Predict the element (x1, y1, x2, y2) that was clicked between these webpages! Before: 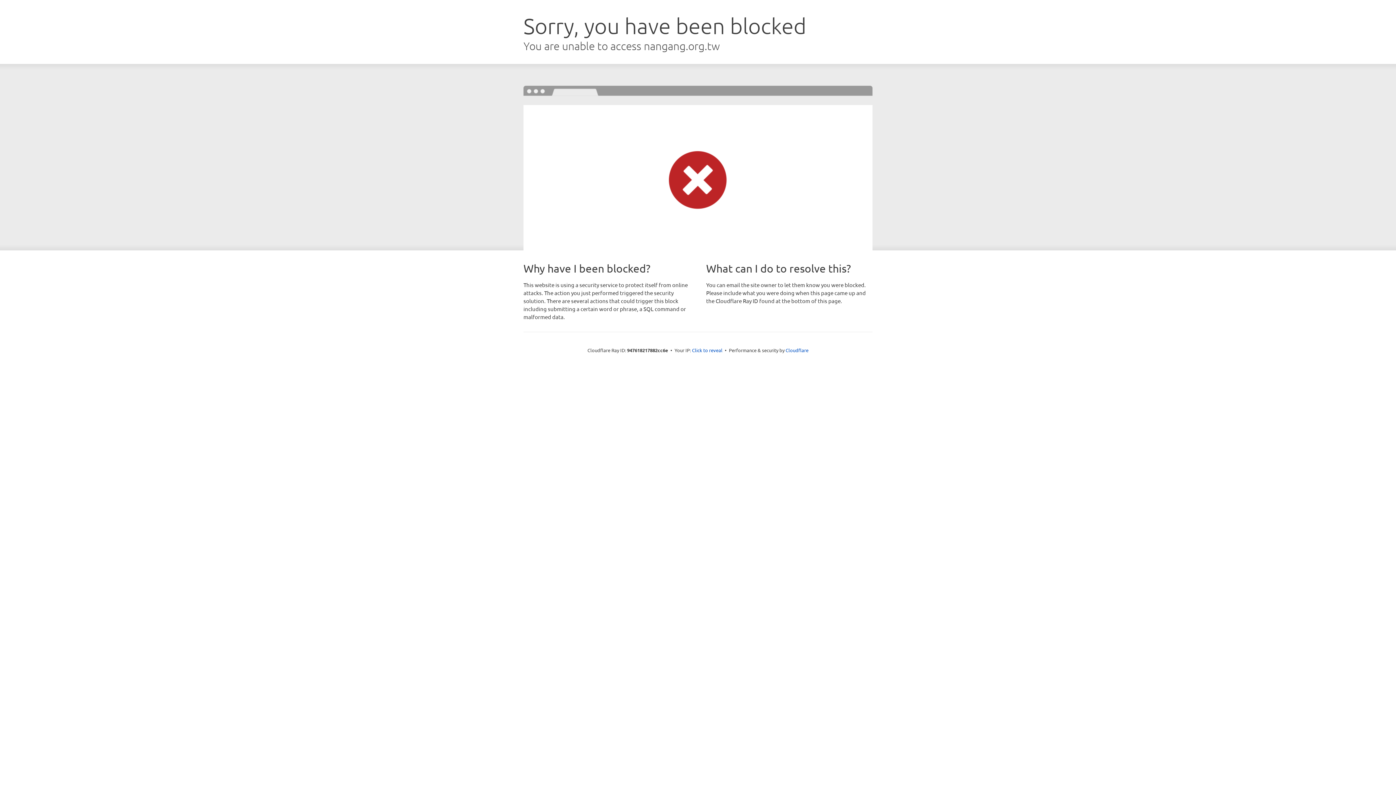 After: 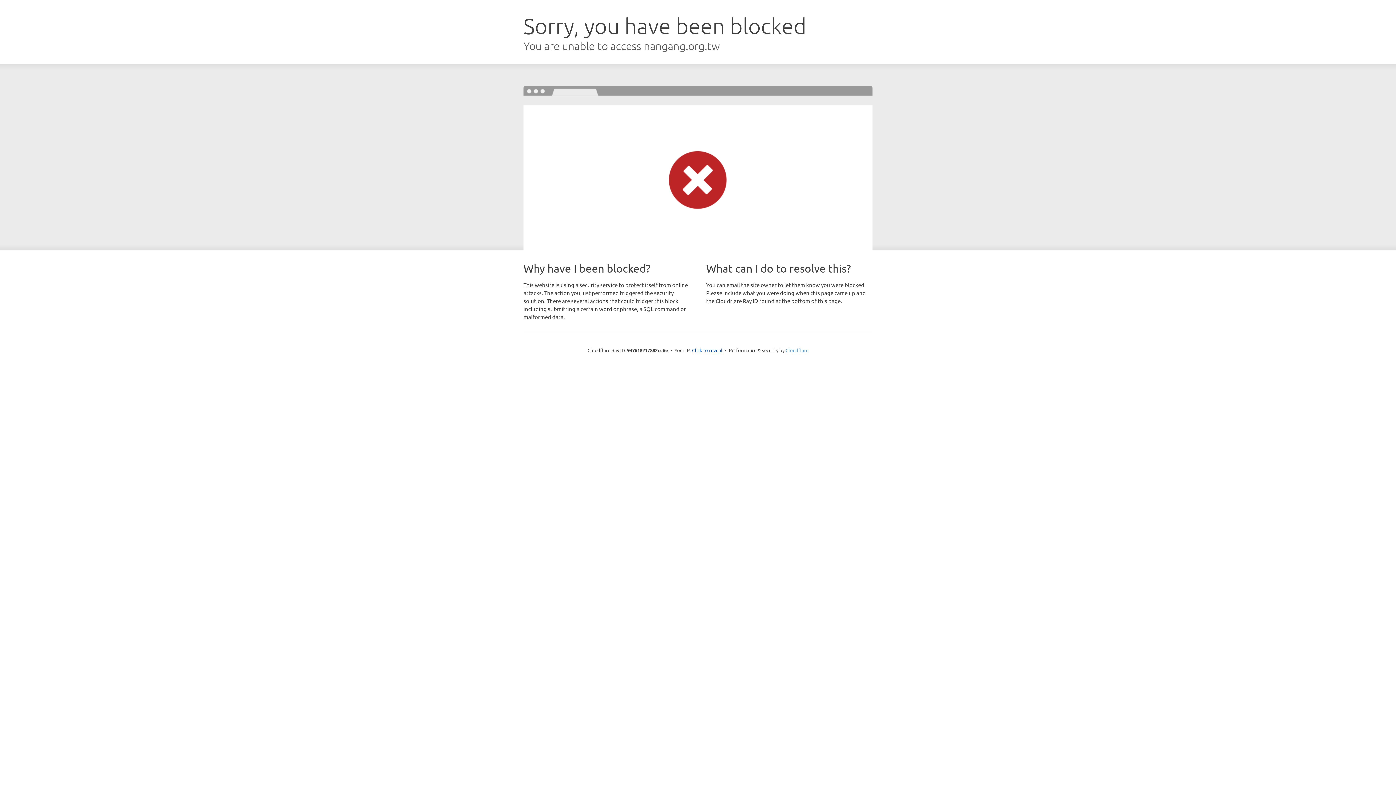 Action: bbox: (785, 347, 808, 353) label: Cloudflare